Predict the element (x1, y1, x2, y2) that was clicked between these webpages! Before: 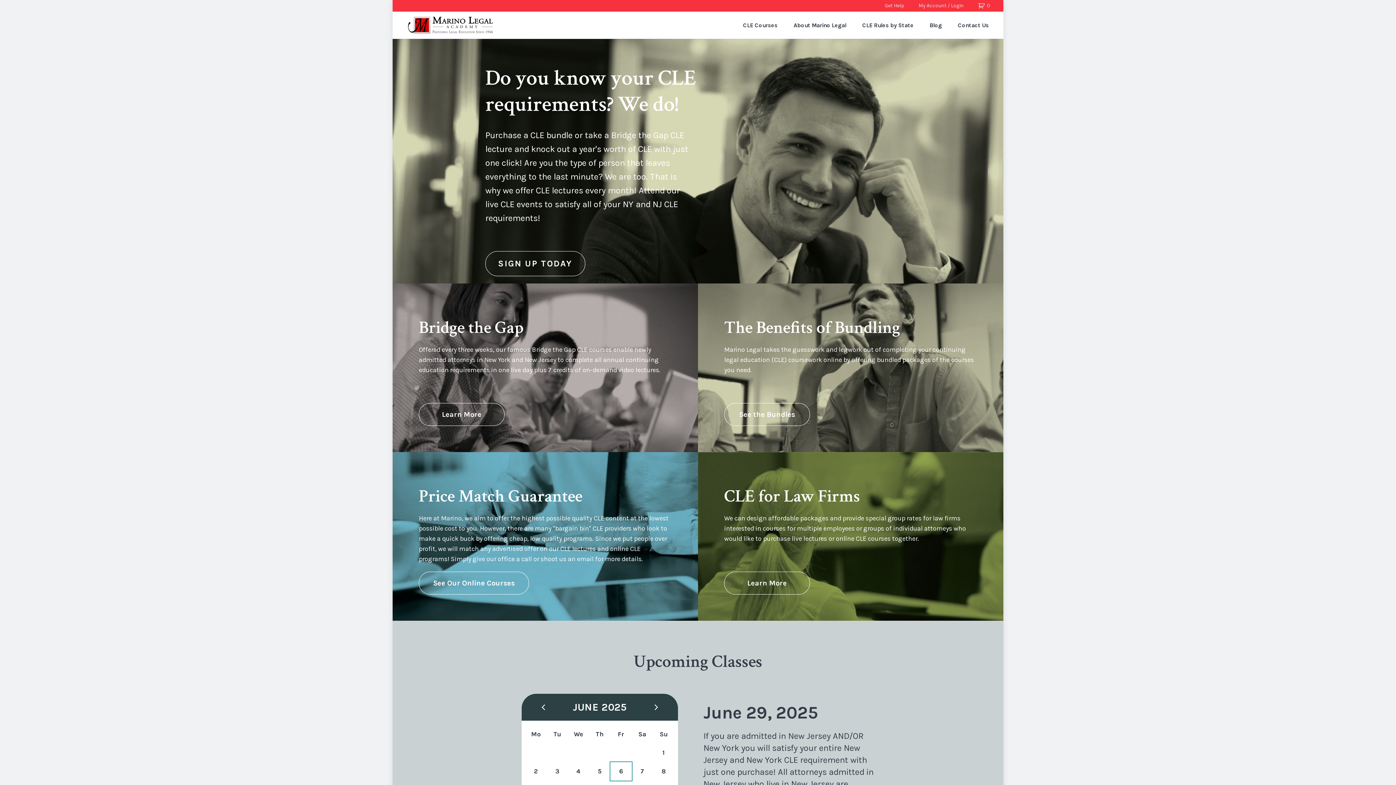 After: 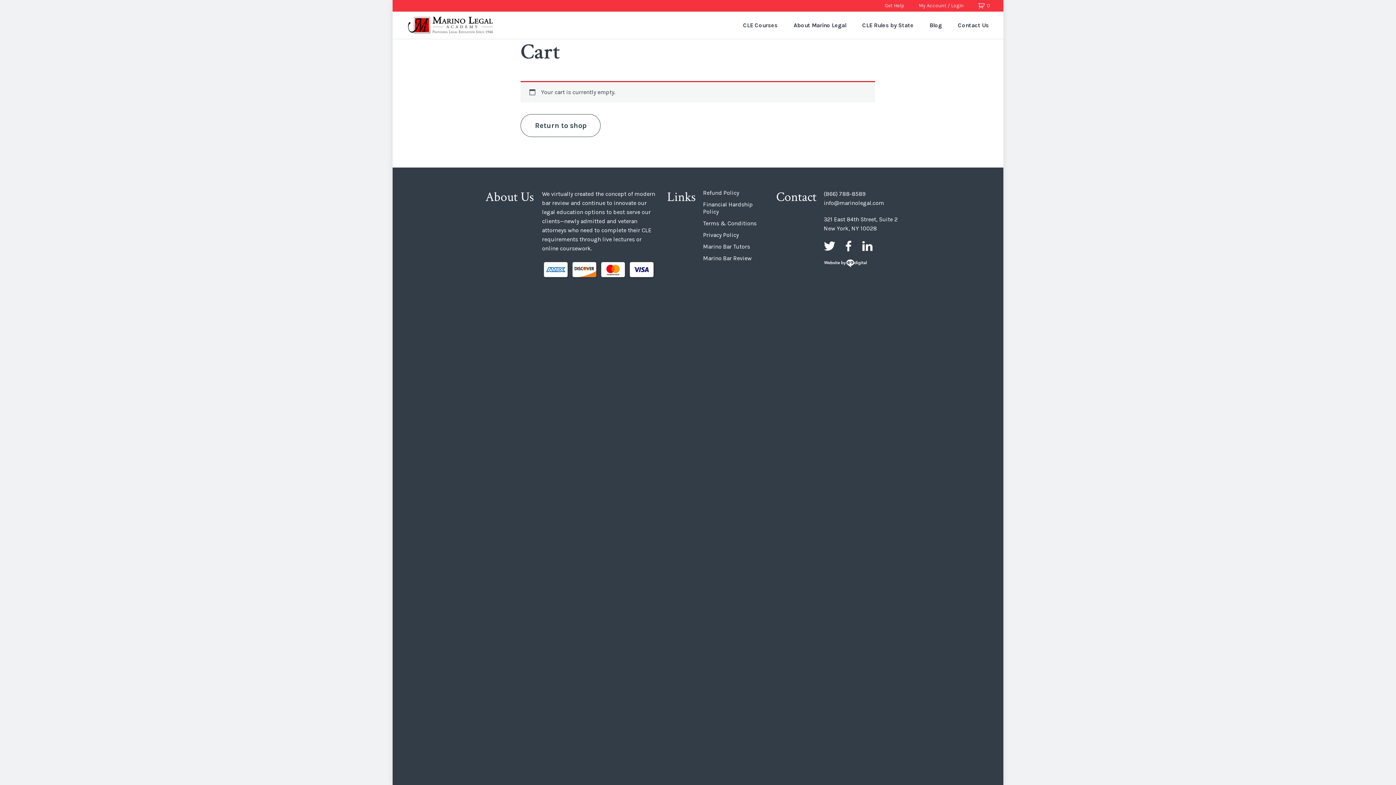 Action: label: 0 bbox: (978, 0, 990, 11)